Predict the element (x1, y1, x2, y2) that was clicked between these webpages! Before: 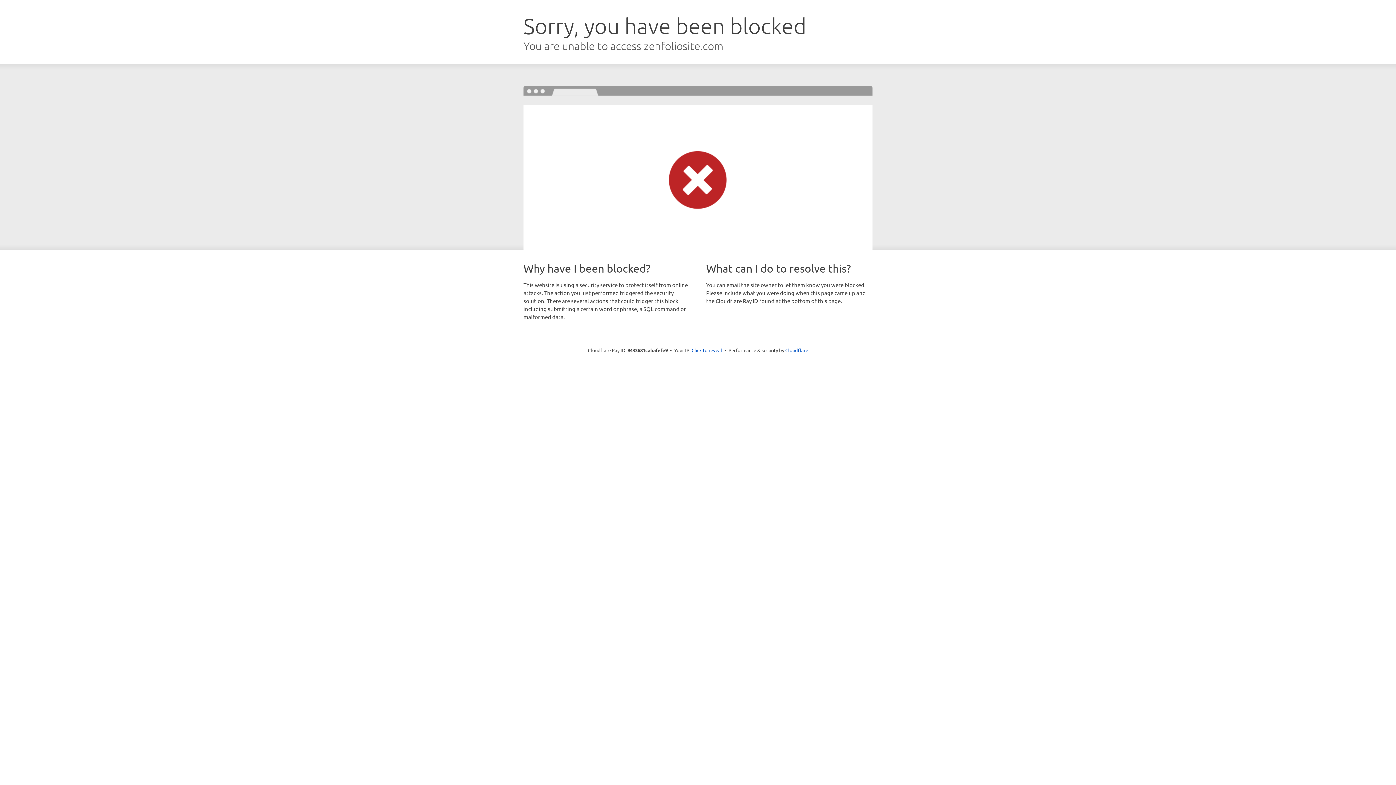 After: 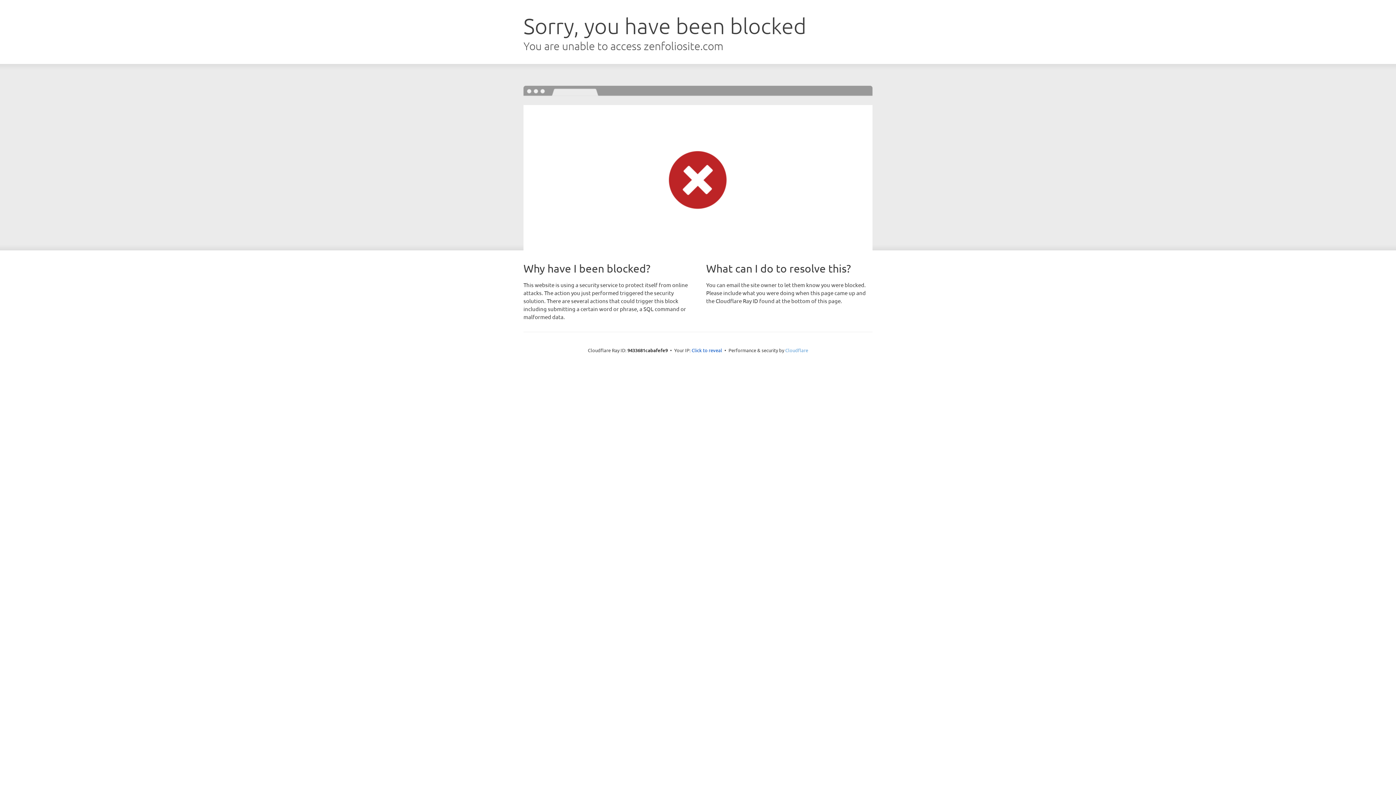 Action: bbox: (785, 347, 808, 353) label: Cloudflare